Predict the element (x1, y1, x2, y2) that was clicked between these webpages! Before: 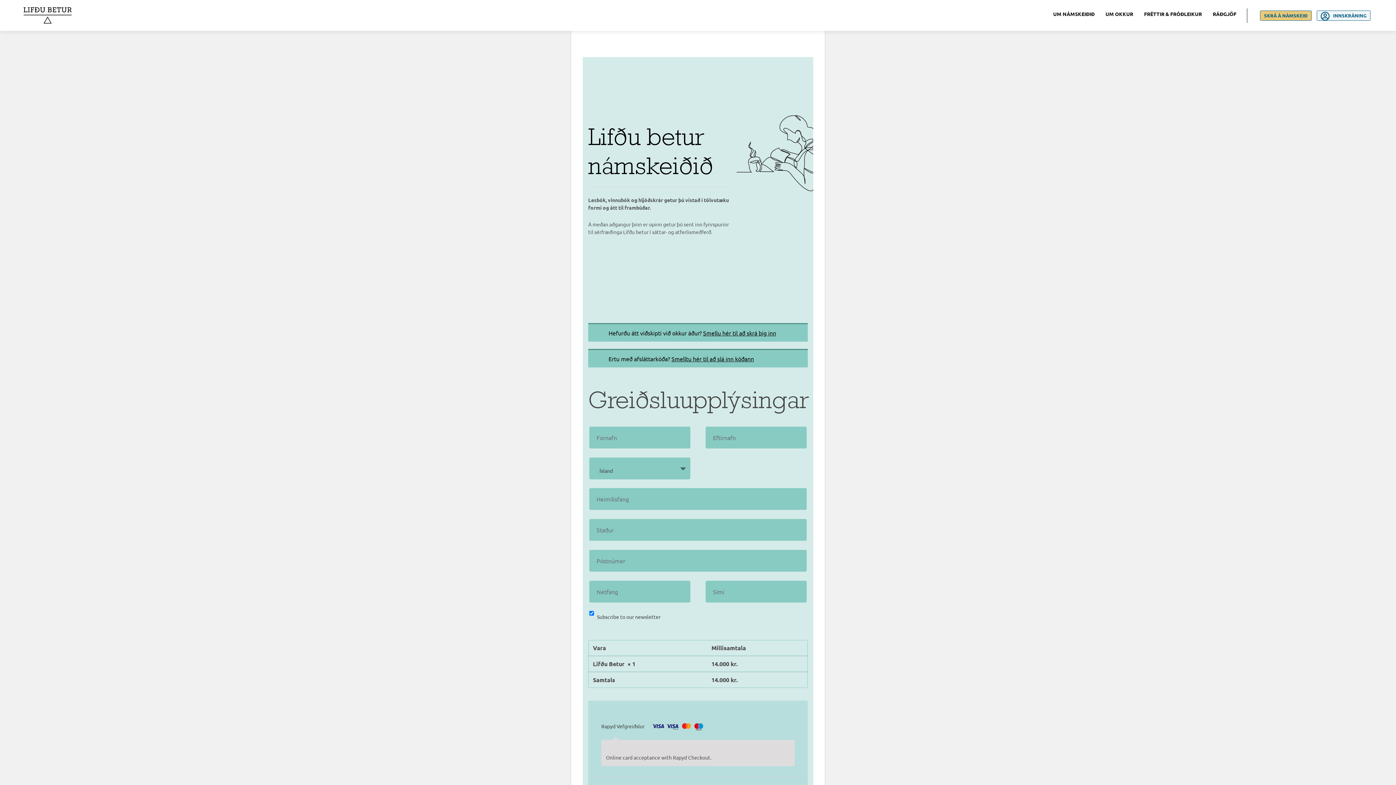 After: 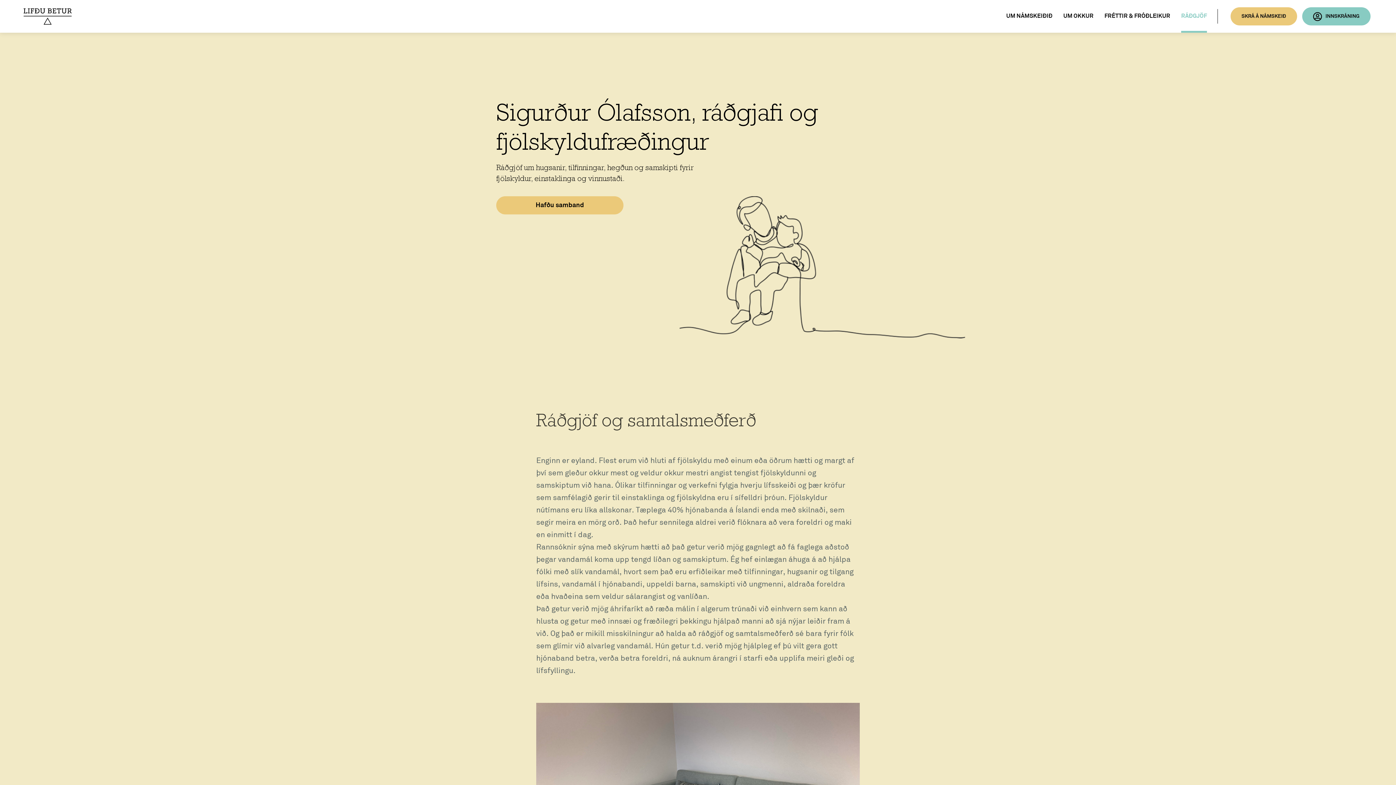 Action: label: RÁÐGJÖF bbox: (1213, 10, 1236, 16)